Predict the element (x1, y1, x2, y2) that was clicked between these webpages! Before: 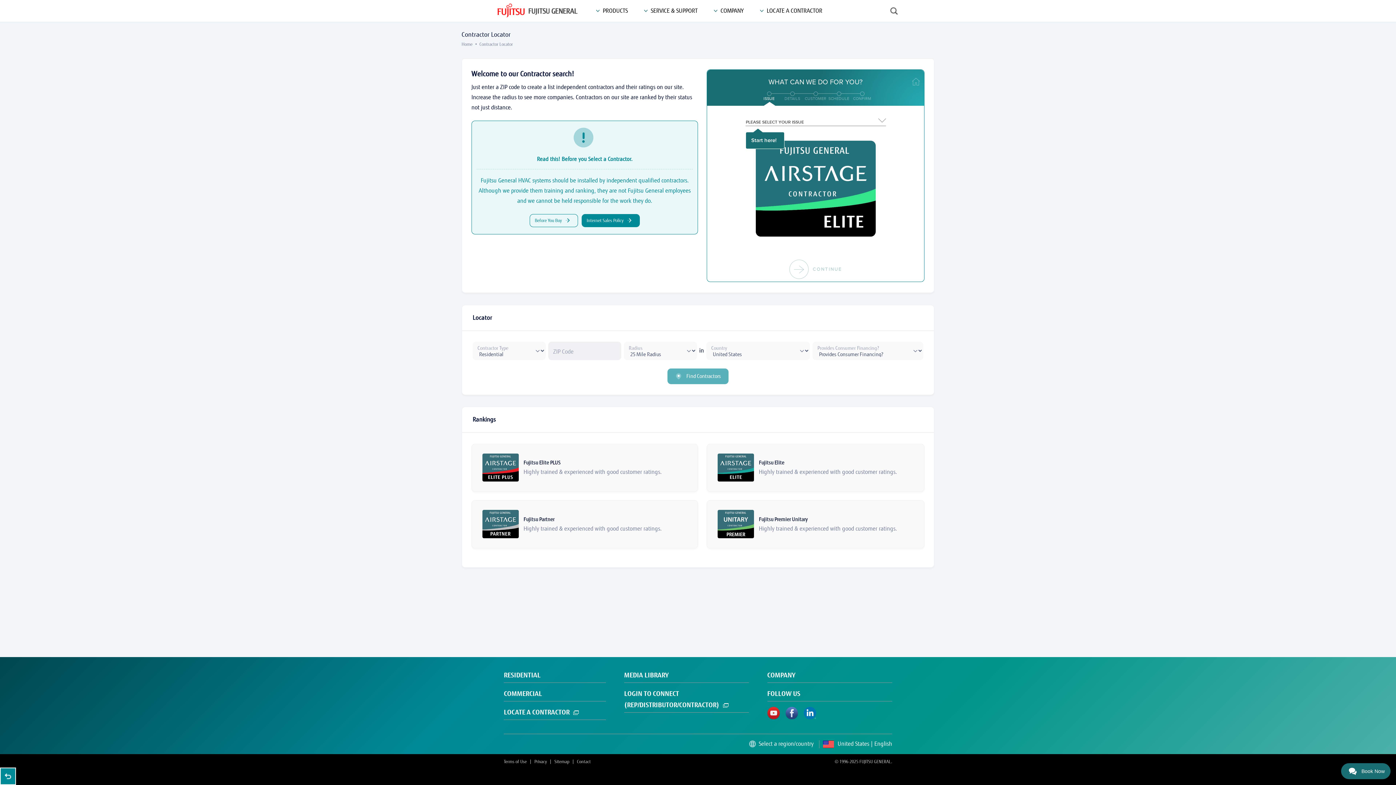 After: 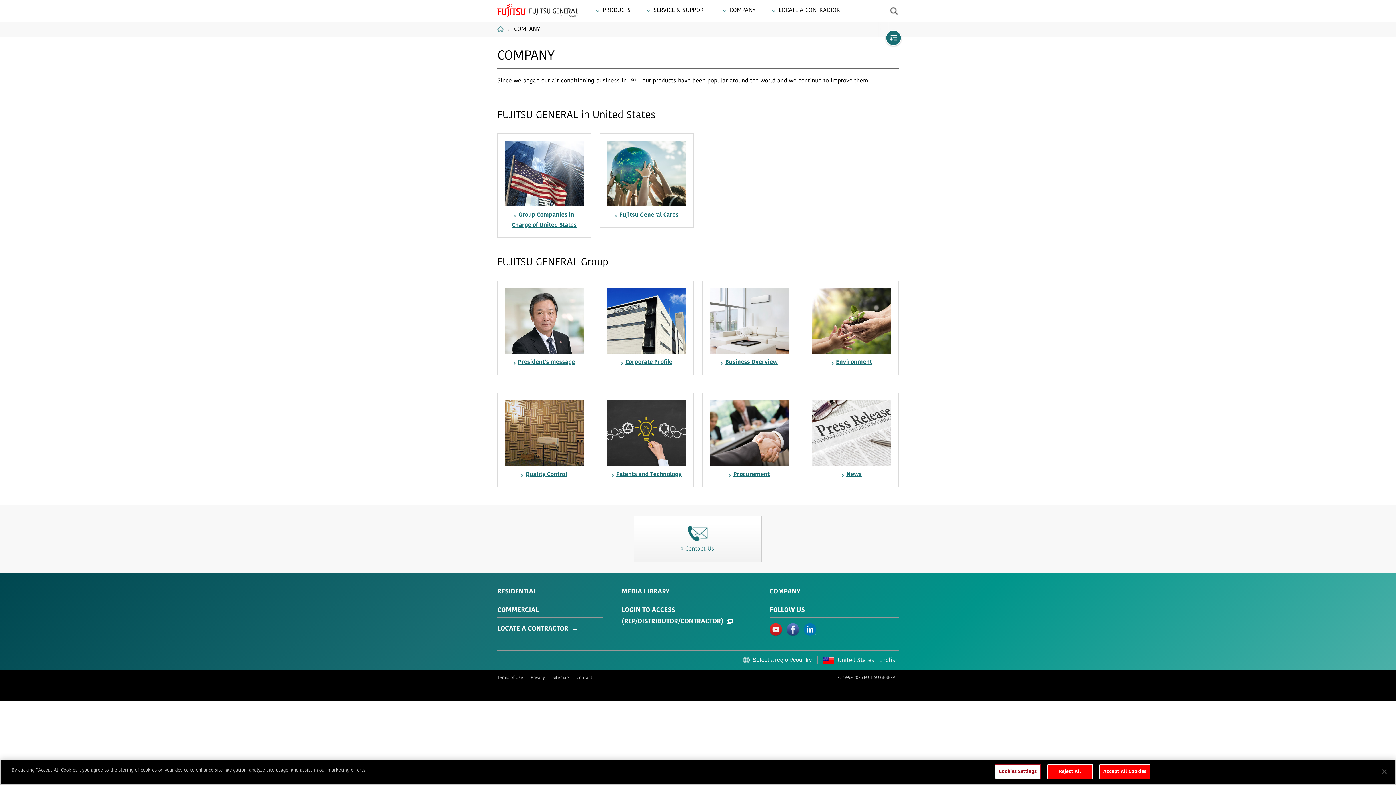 Action: bbox: (767, 671, 795, 680) label: COMPANY